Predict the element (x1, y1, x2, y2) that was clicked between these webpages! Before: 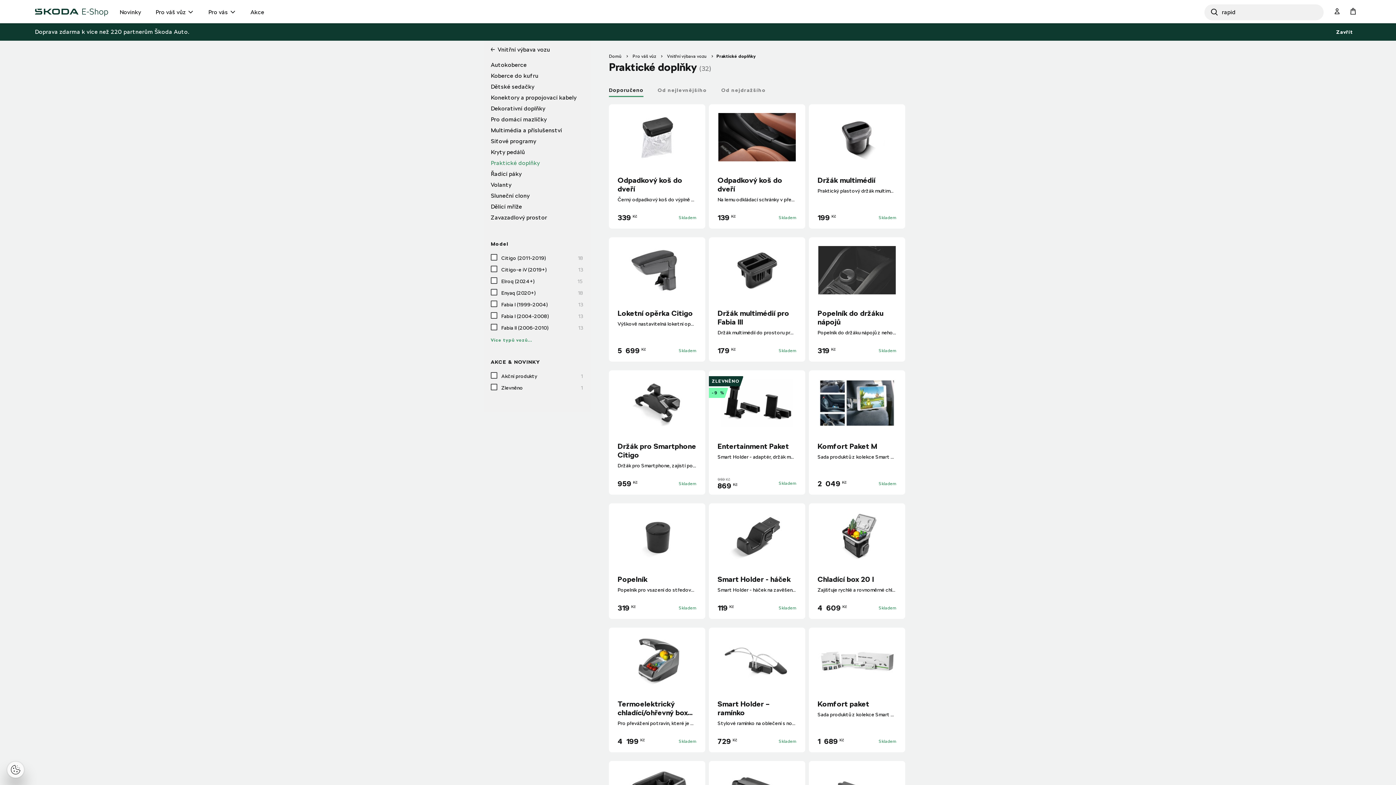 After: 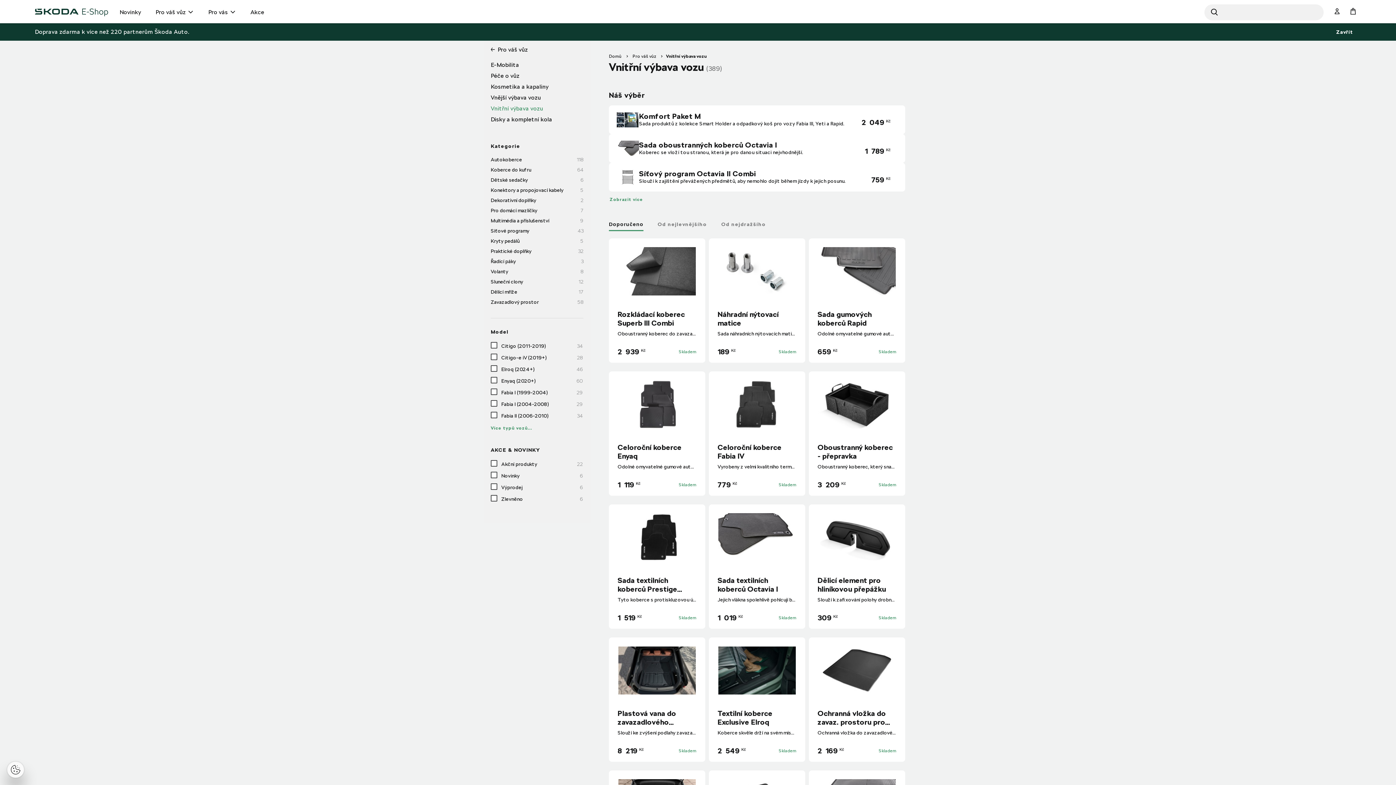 Action: label: Vnitřní výbava vozu bbox: (490, 45, 550, 53)